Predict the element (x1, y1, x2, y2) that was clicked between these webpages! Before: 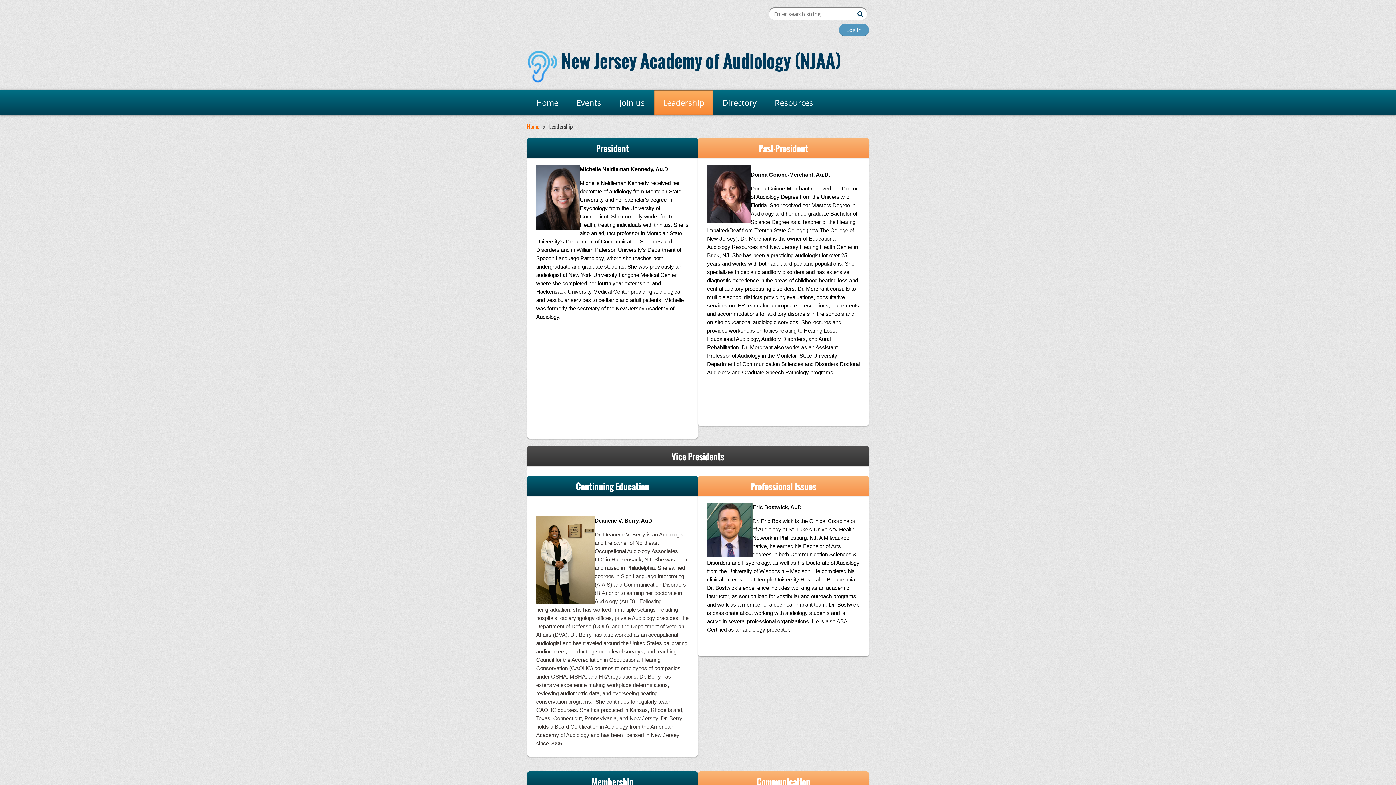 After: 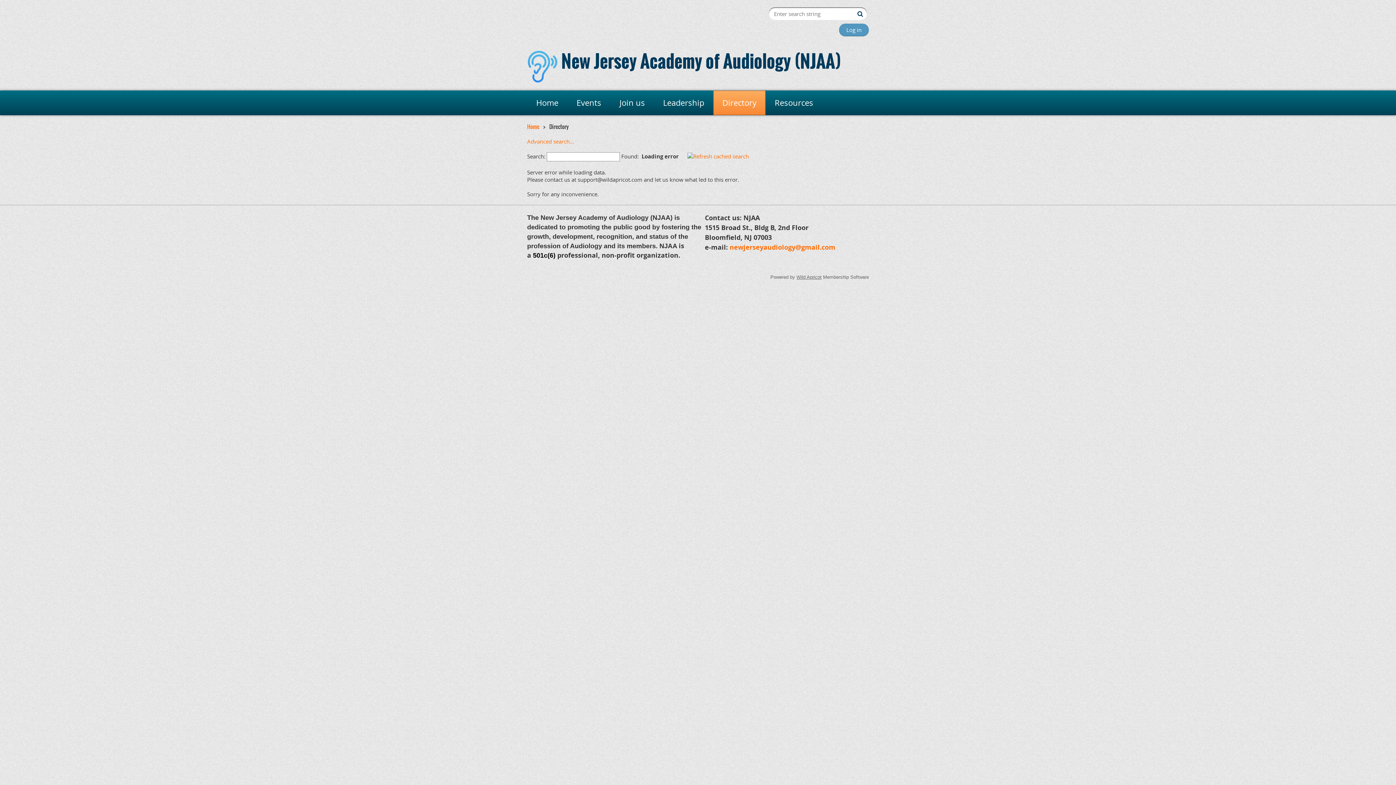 Action: label: Directory bbox: (713, 90, 765, 115)